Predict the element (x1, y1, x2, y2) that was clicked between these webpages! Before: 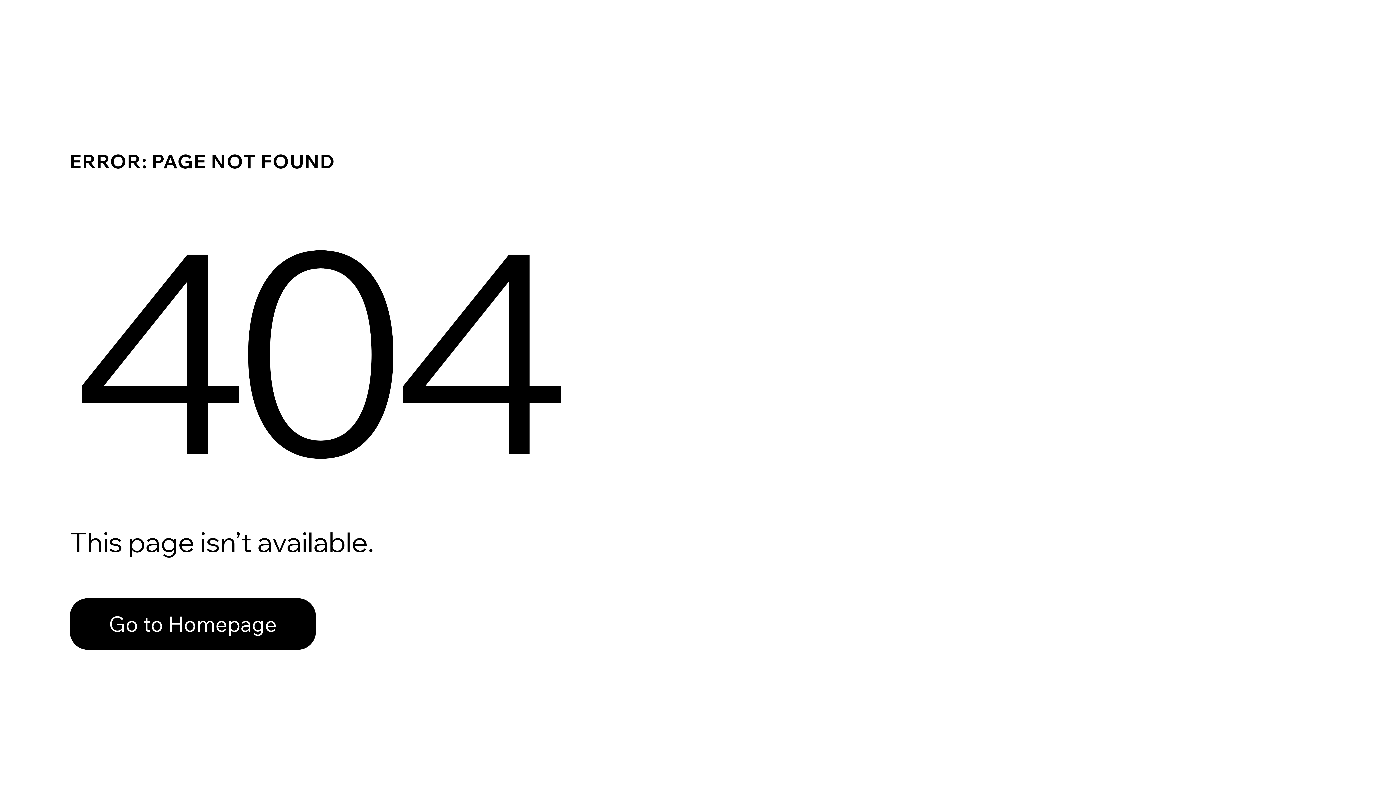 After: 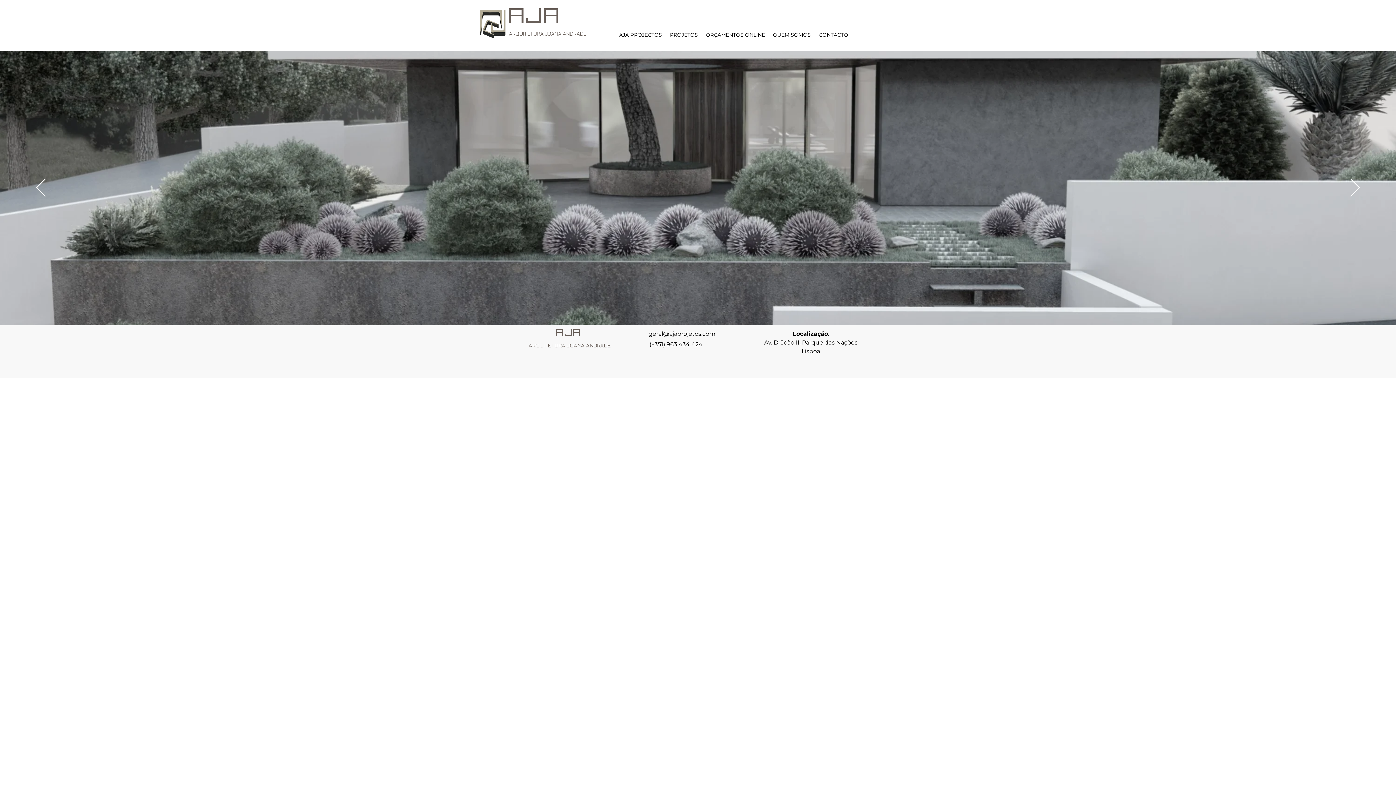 Action: label: Go to Homepage bbox: (69, 598, 316, 650)